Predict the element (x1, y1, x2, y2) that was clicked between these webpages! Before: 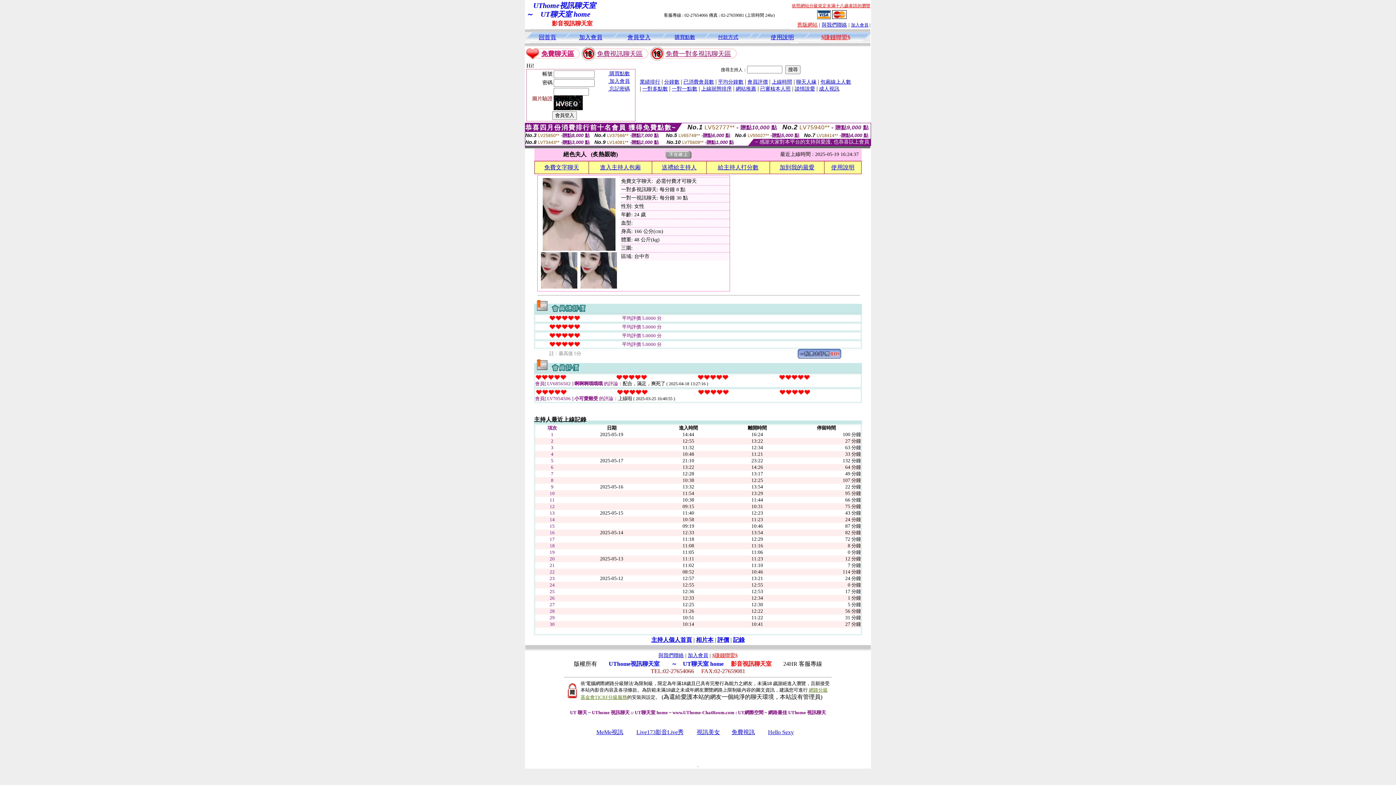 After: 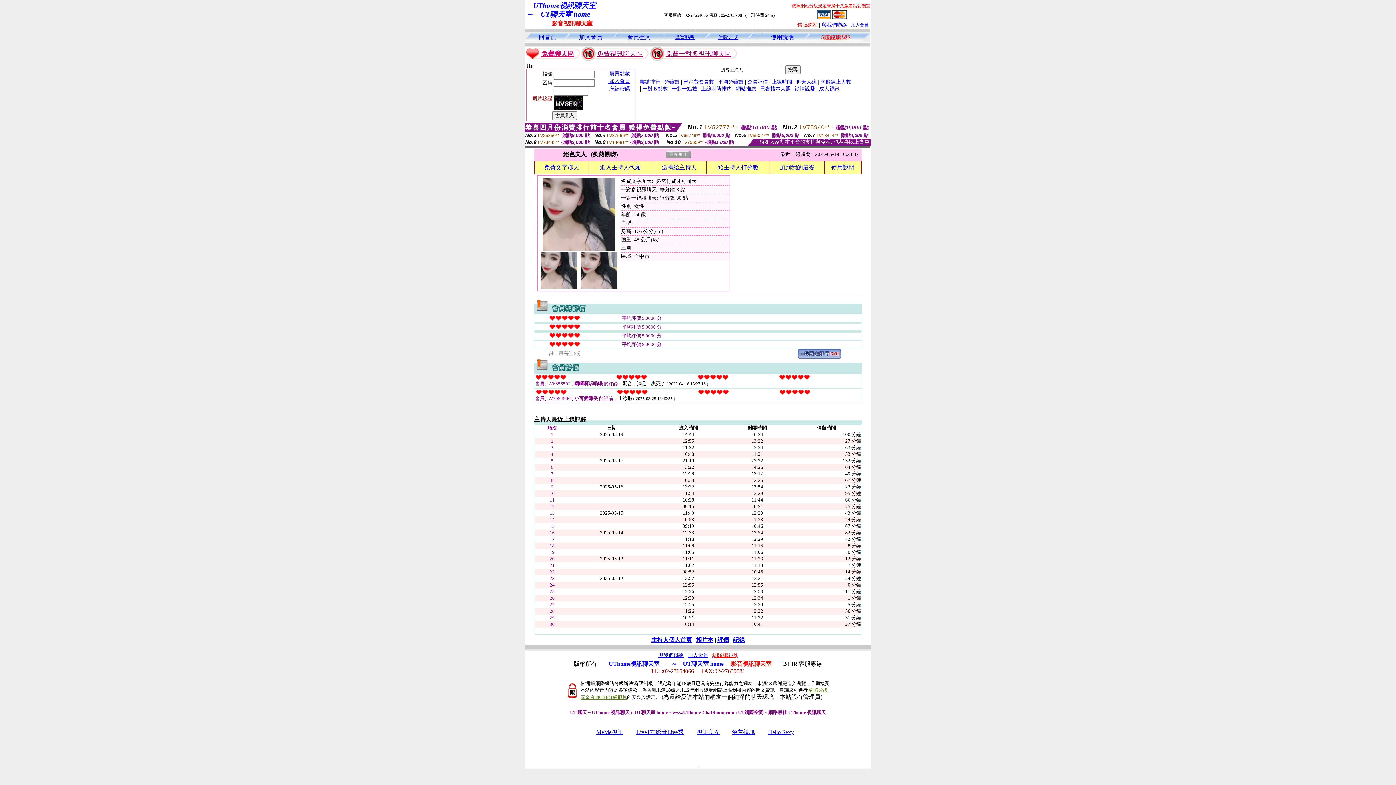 Action: bbox: (596, 729, 623, 735) label: MeMe視訊